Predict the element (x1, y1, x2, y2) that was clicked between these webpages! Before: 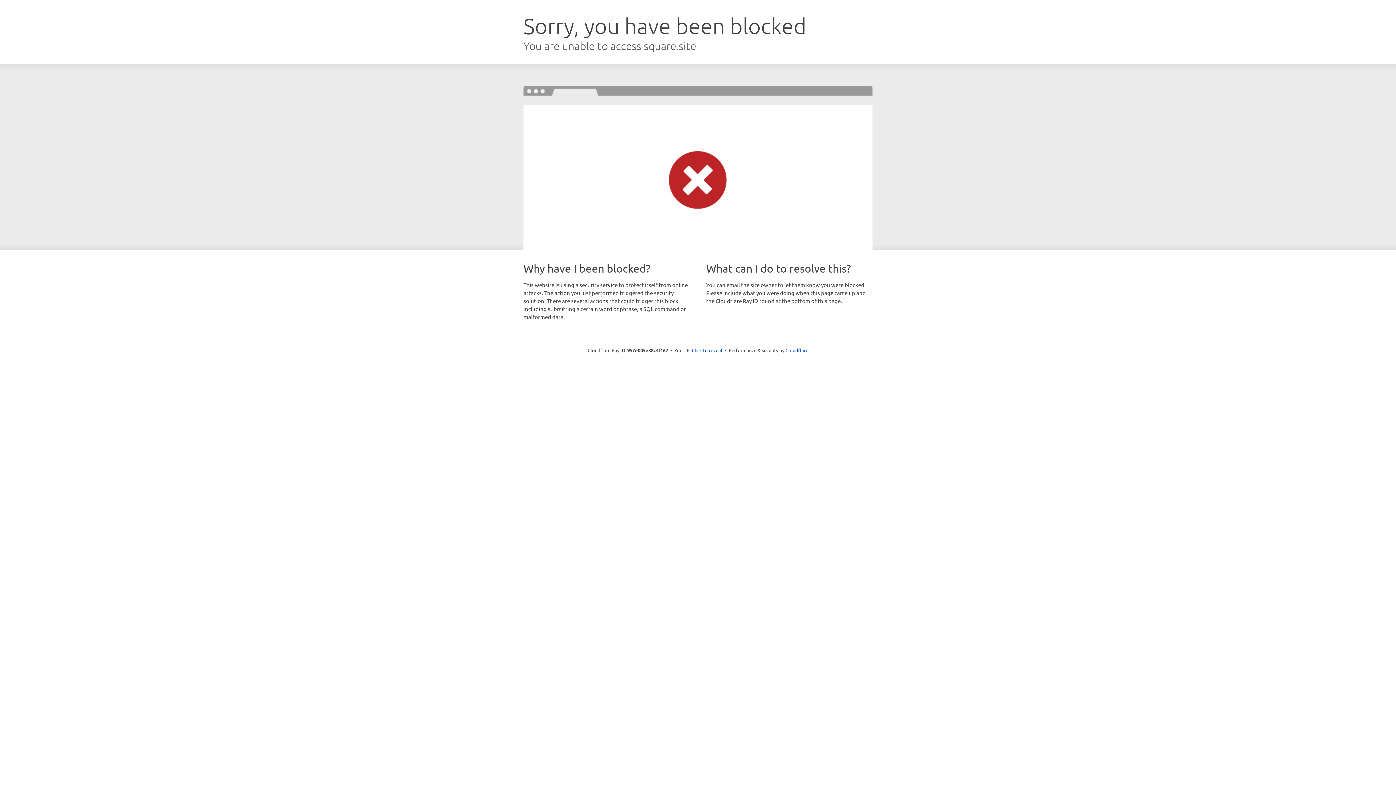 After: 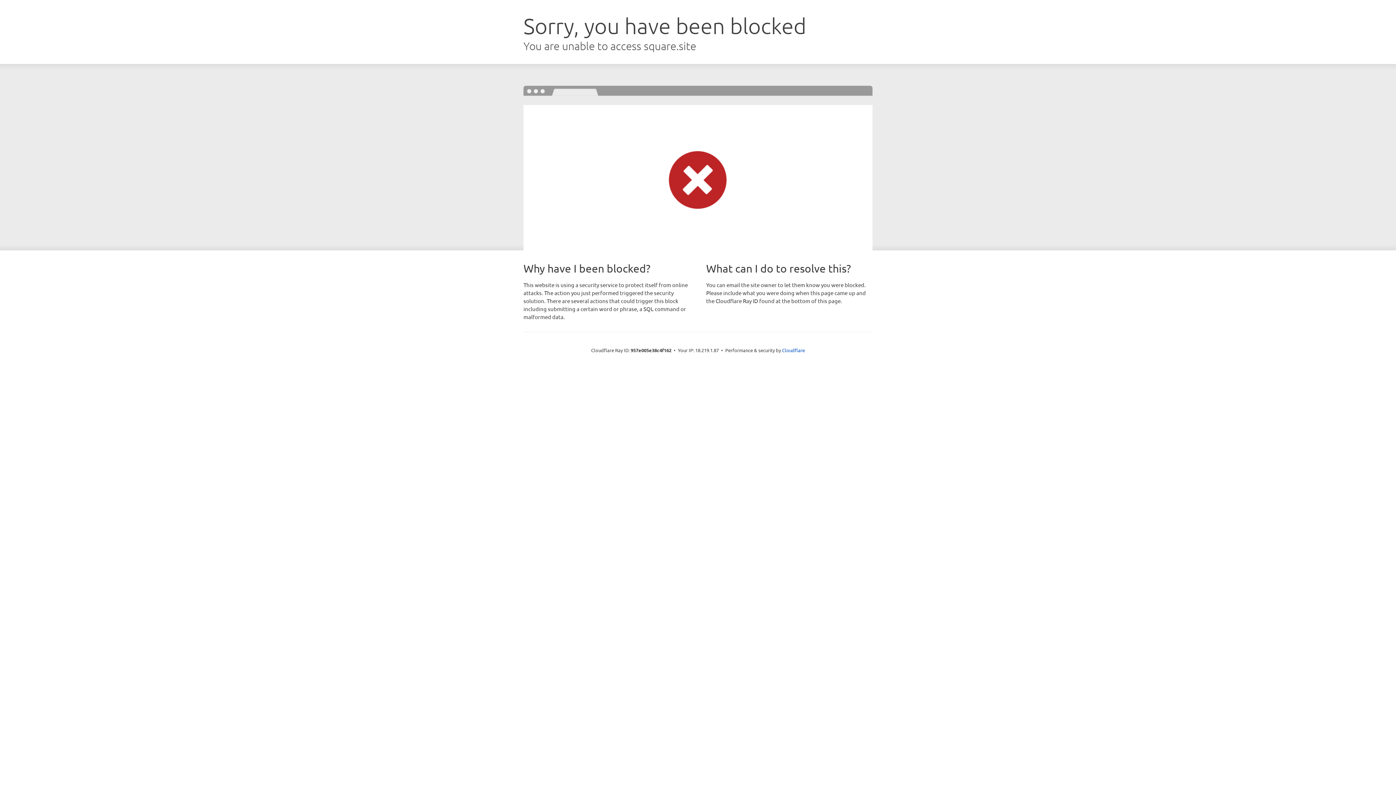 Action: label: Click to reveal bbox: (692, 346, 722, 353)